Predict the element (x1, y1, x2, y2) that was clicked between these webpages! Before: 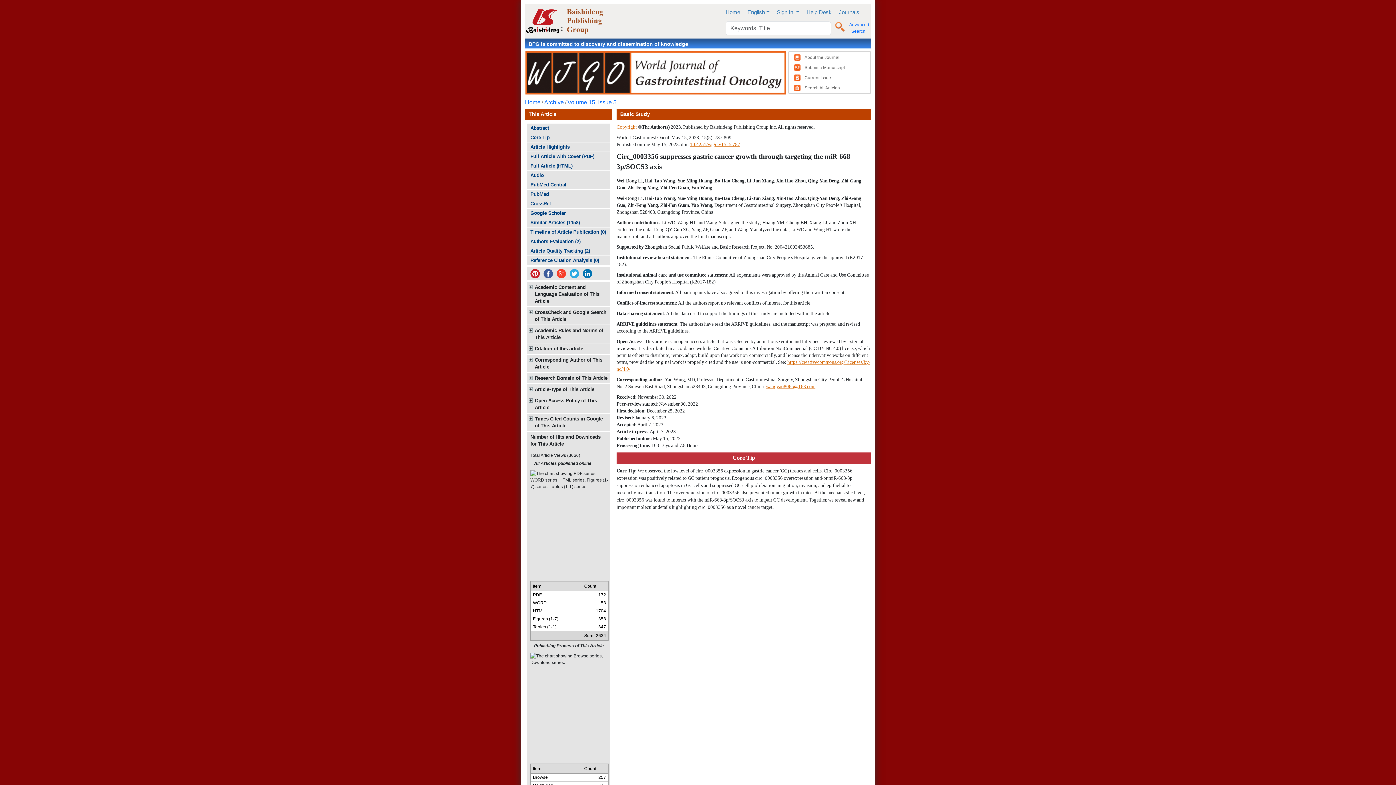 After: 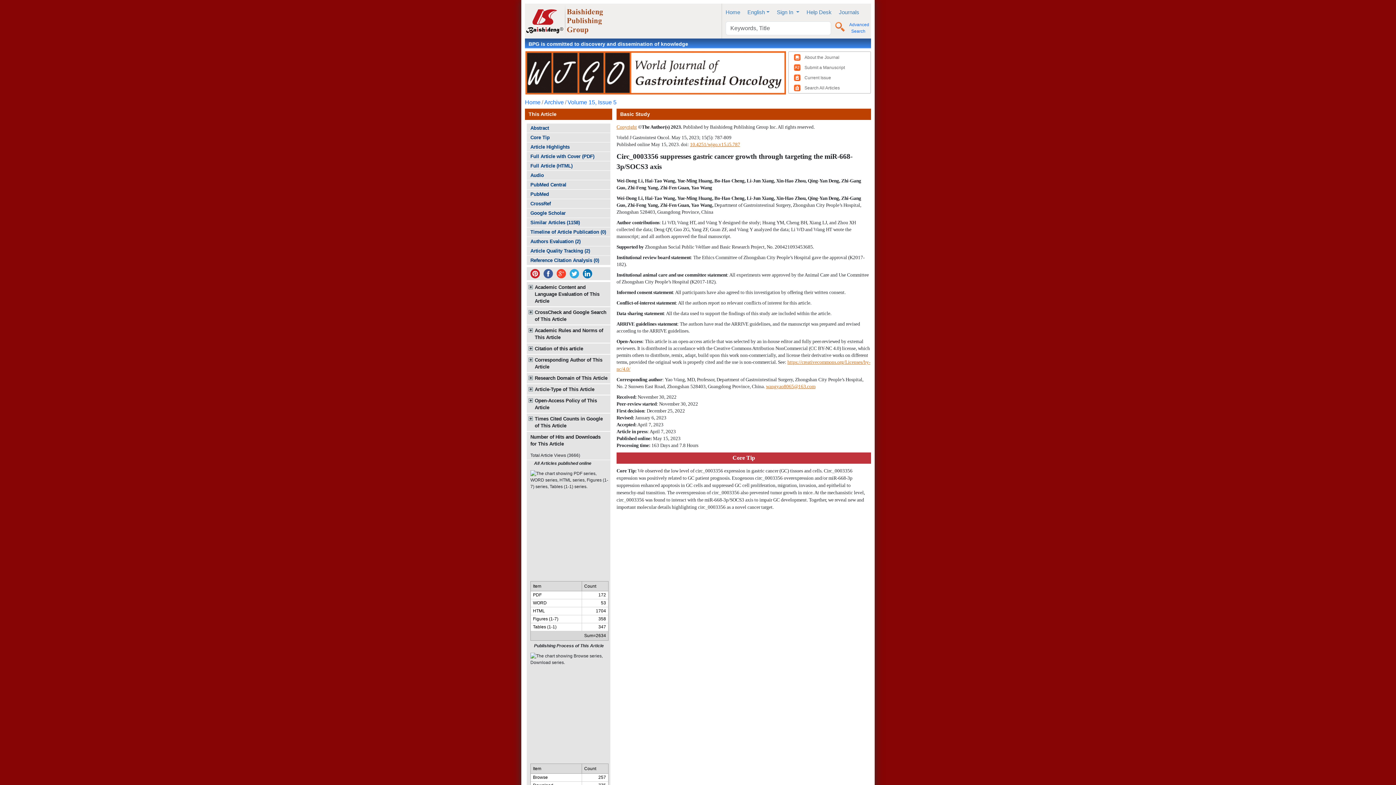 Action: bbox: (541, 270, 554, 276)